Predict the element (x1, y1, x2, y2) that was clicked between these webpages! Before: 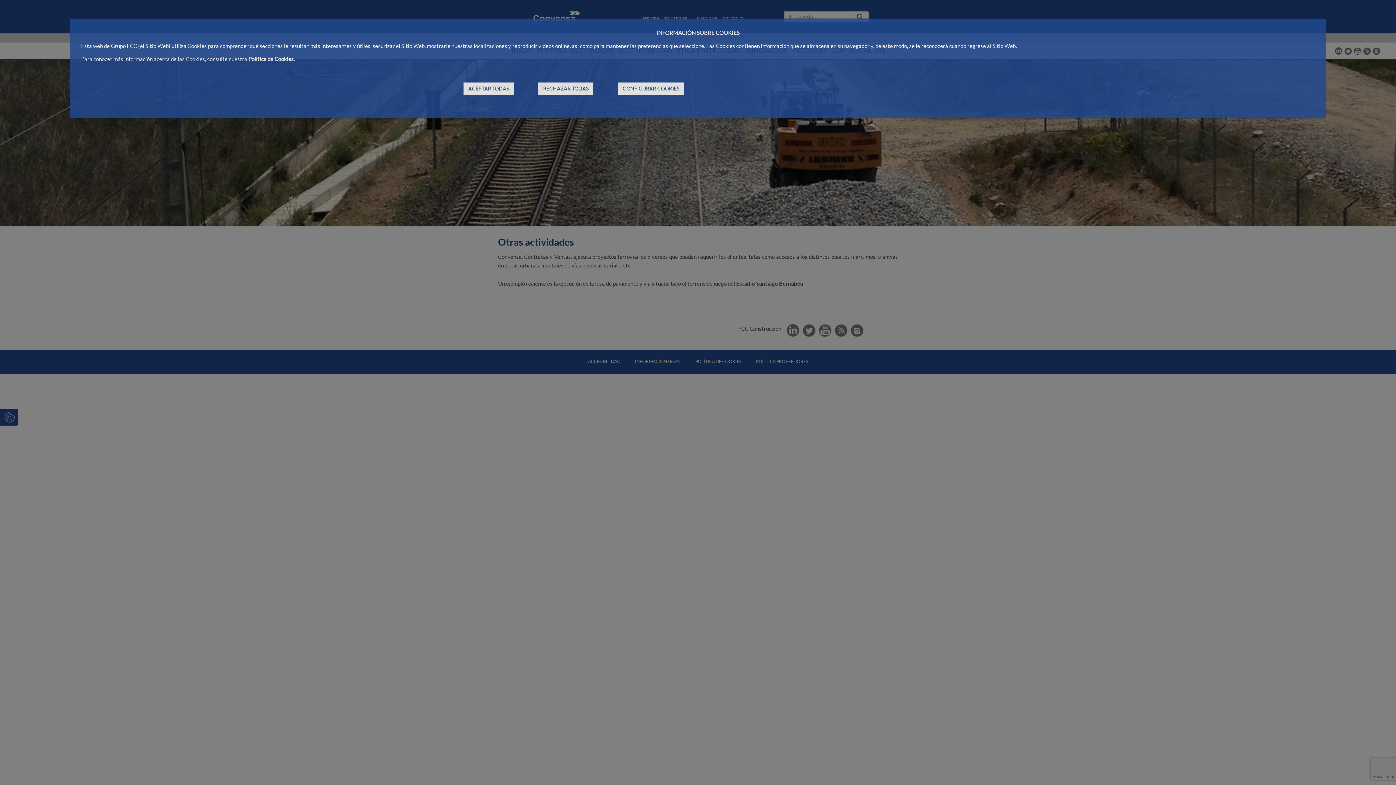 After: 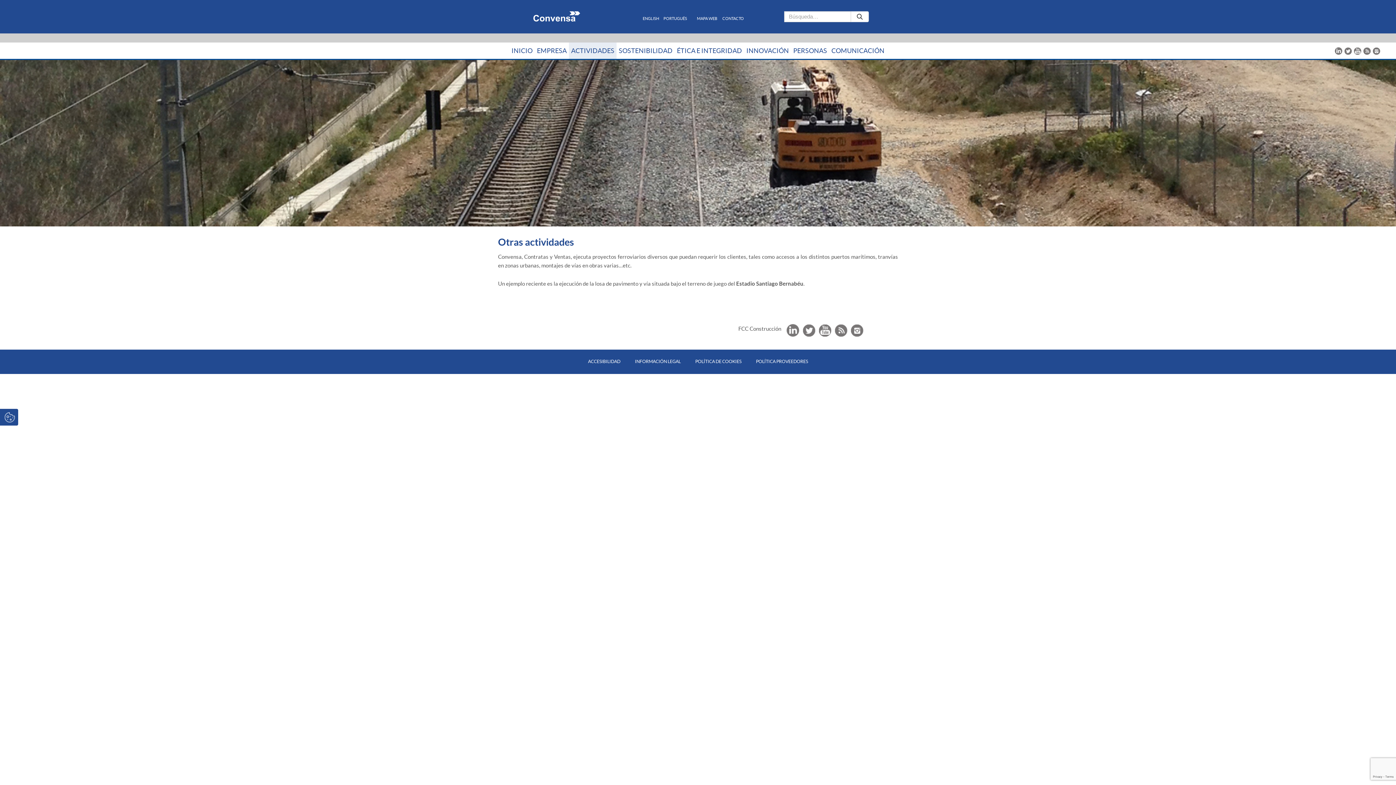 Action: bbox: (538, 82, 593, 95) label: RECHAZAR TODAS